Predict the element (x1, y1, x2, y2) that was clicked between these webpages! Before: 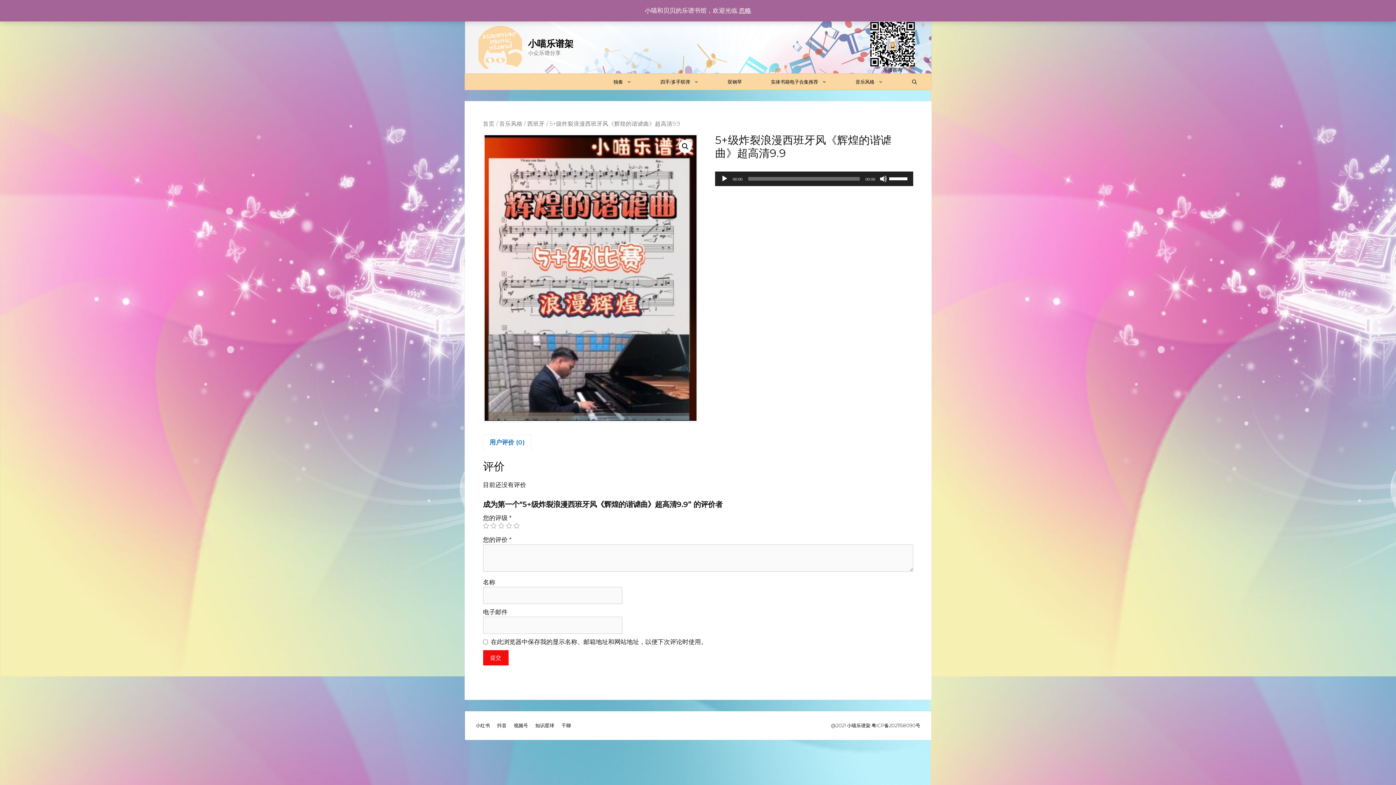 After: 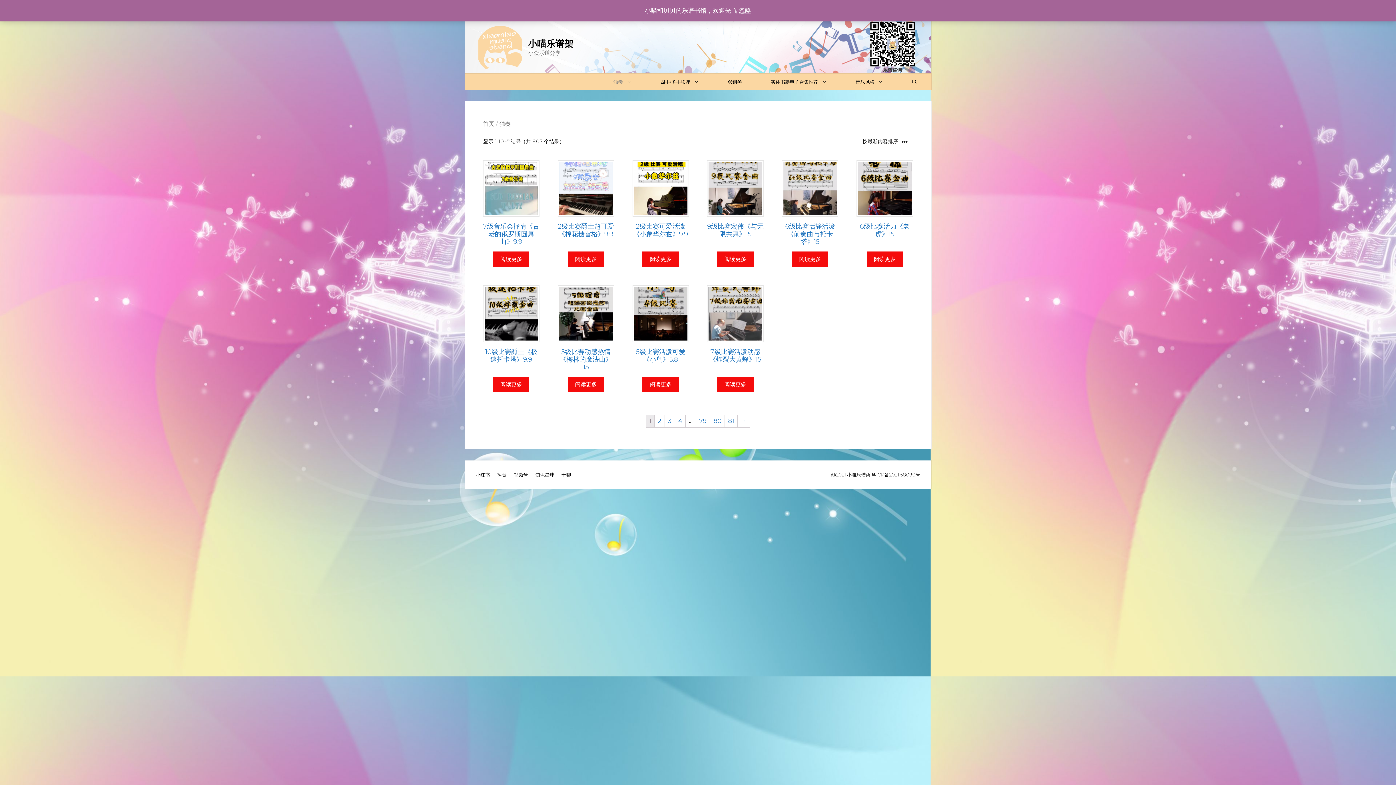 Action: bbox: (599, 73, 646, 89) label: 独奏